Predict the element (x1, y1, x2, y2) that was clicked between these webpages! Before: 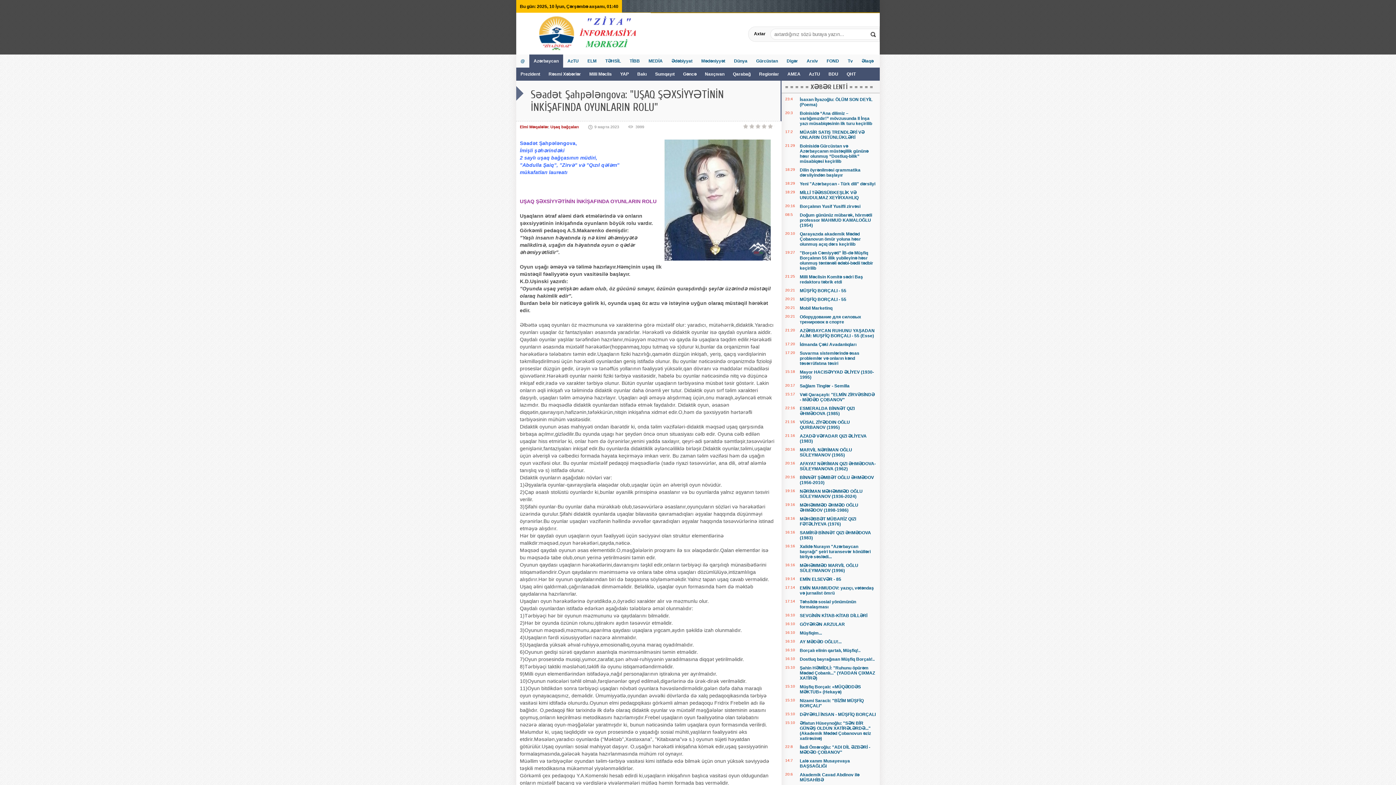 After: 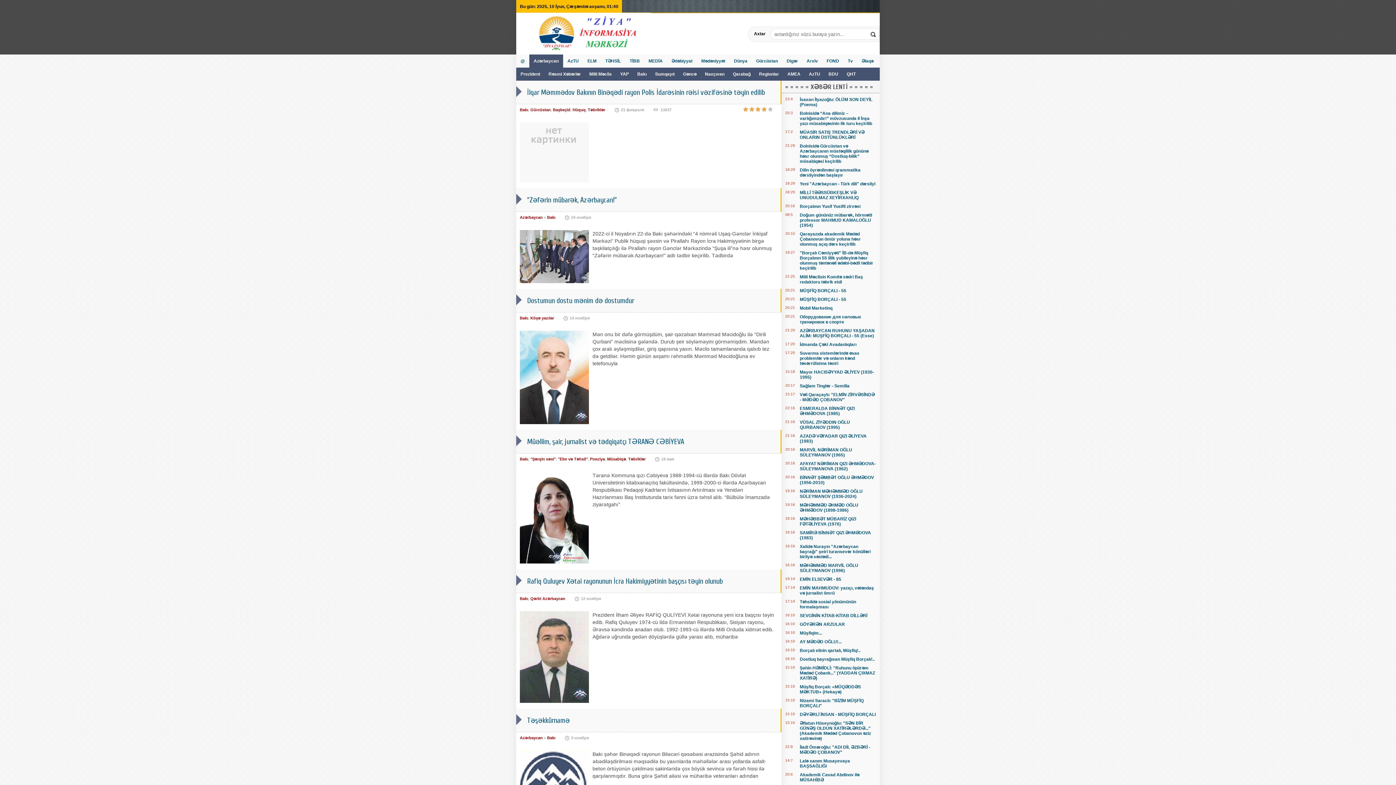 Action: label: Bakı bbox: (637, 71, 646, 76)